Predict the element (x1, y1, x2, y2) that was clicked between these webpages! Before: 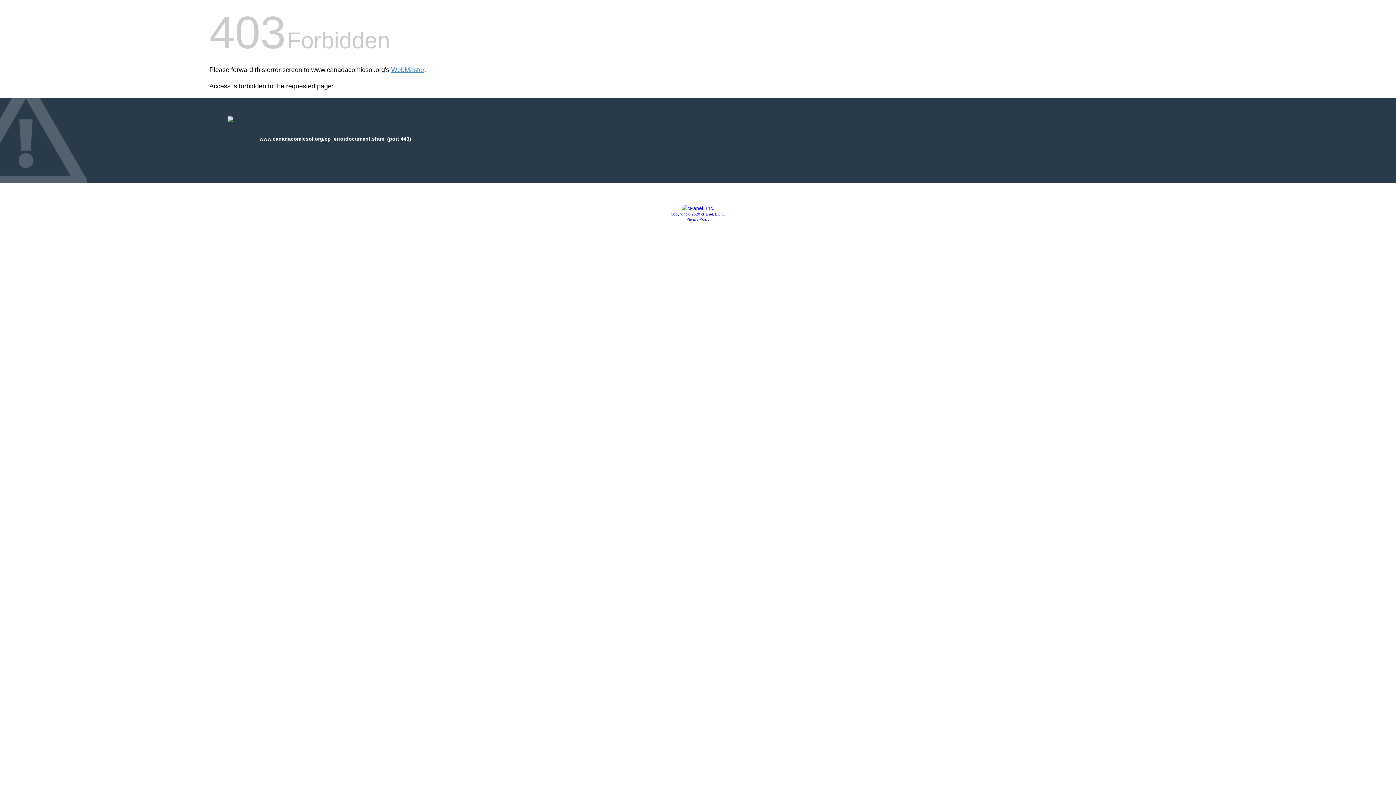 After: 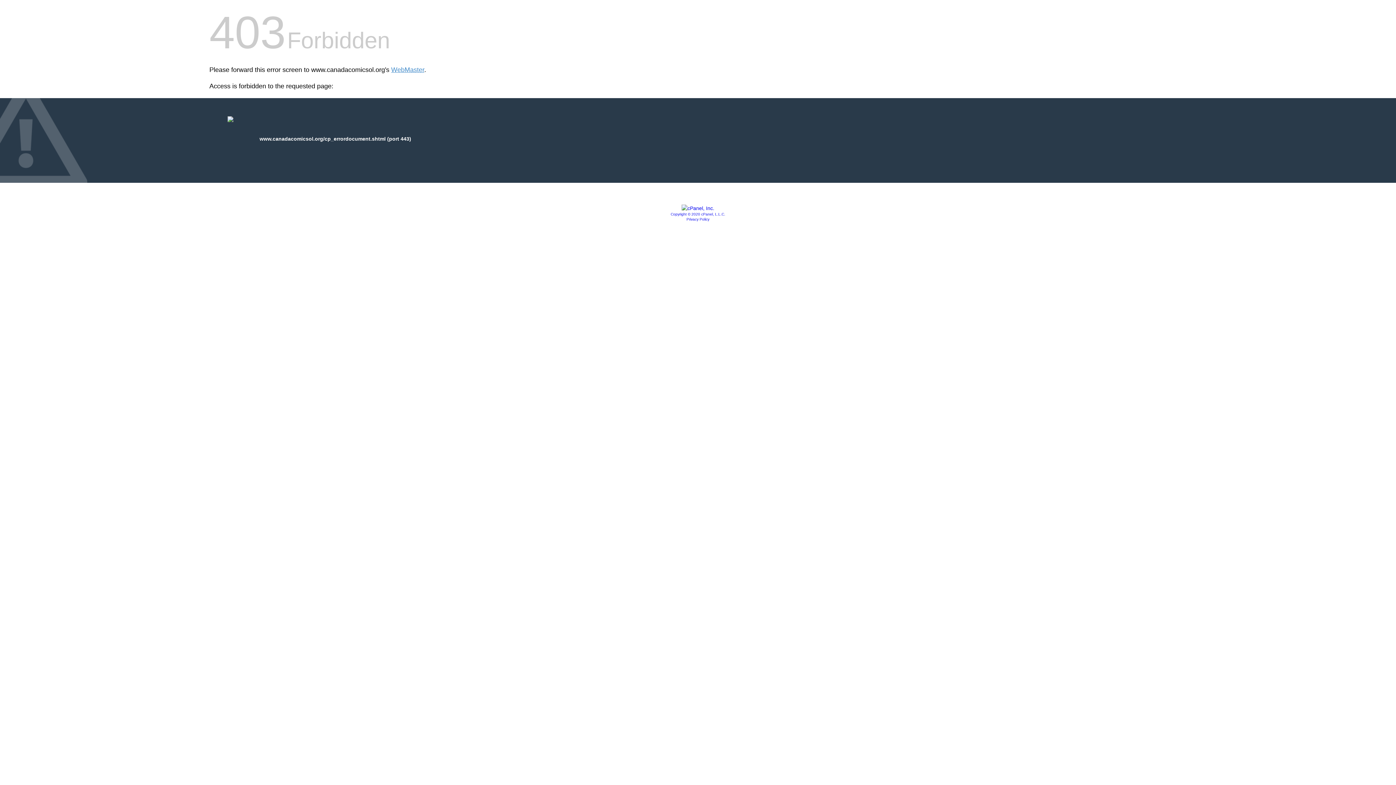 Action: bbox: (670, 212, 725, 216) label: Copyright © 2020 cPanel, L.L.C.